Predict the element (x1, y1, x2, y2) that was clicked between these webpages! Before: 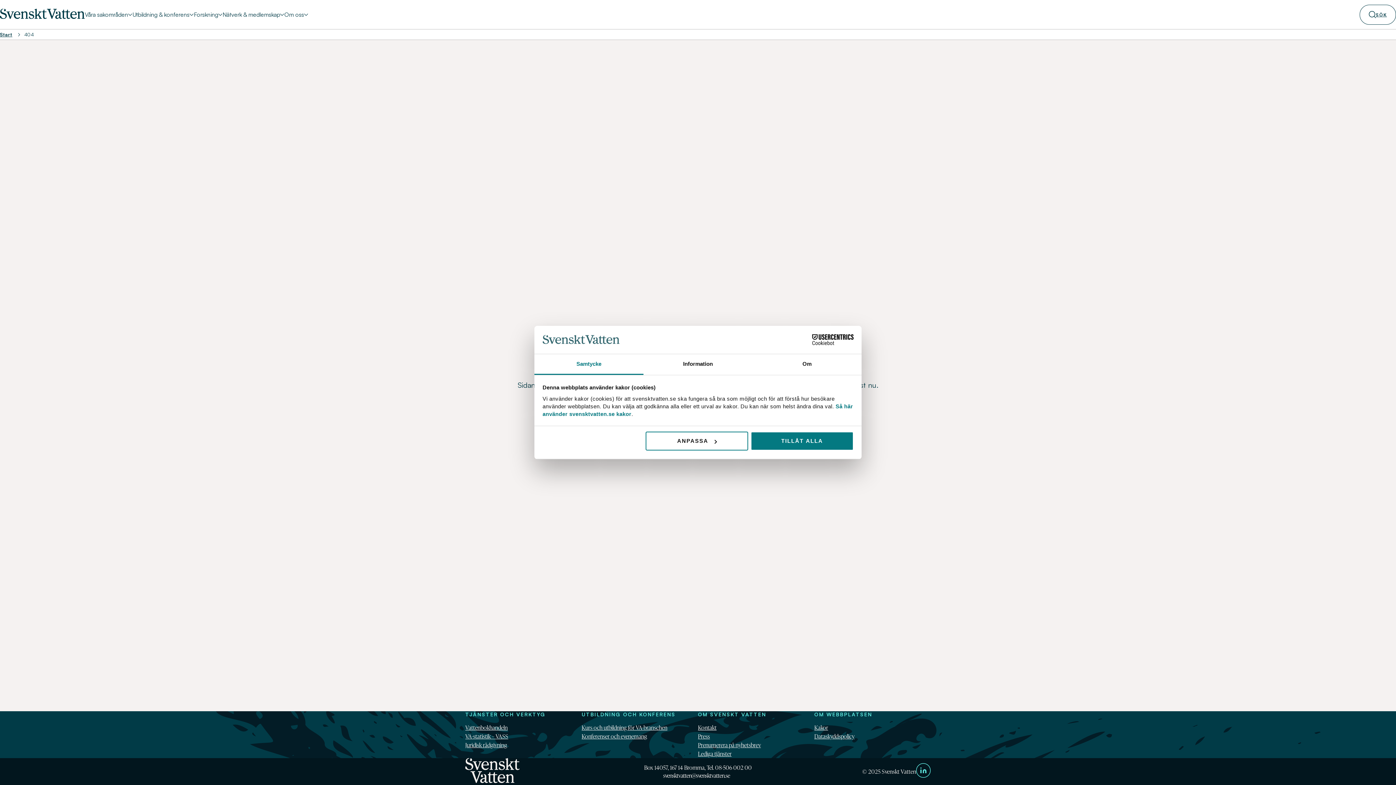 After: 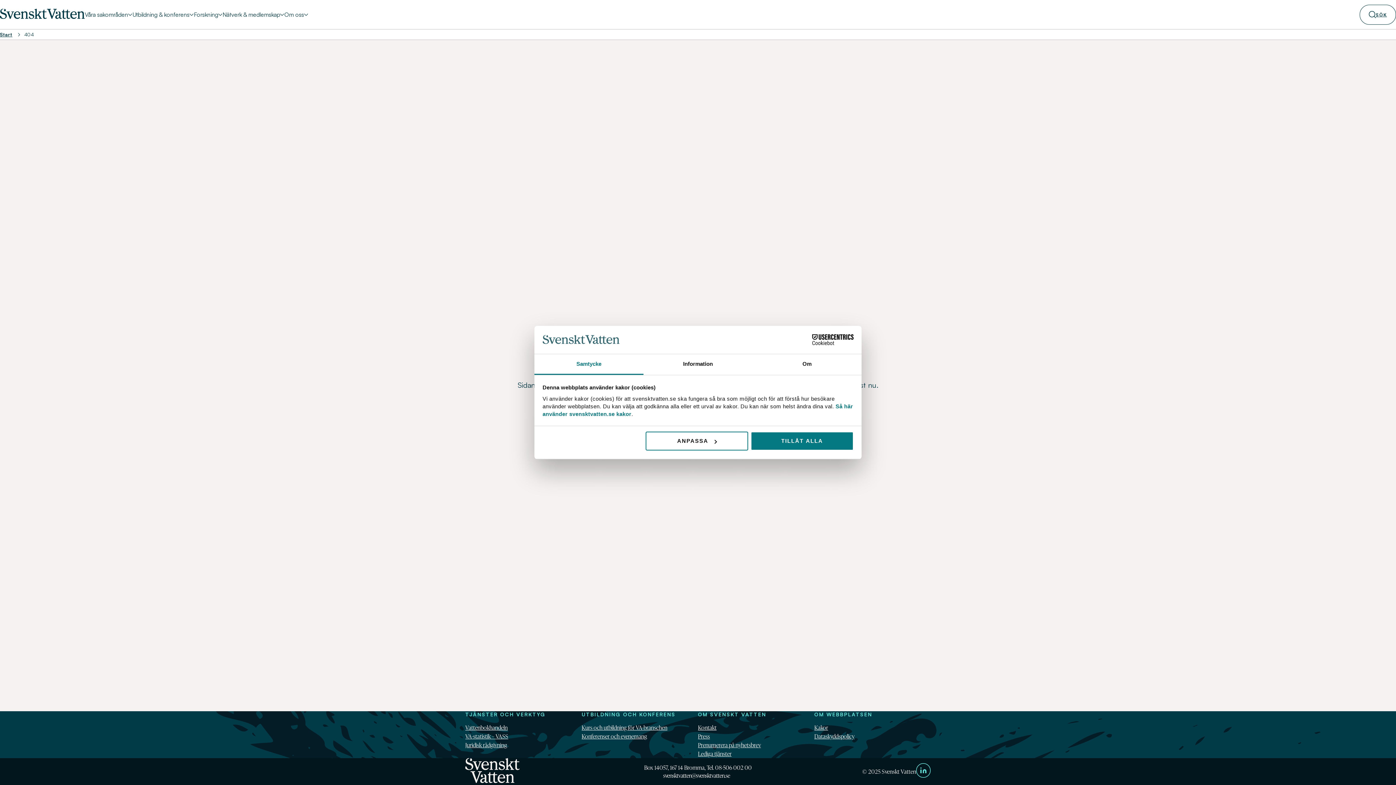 Action: label: Cookiebot - opens in a new window bbox: (790, 334, 853, 345)